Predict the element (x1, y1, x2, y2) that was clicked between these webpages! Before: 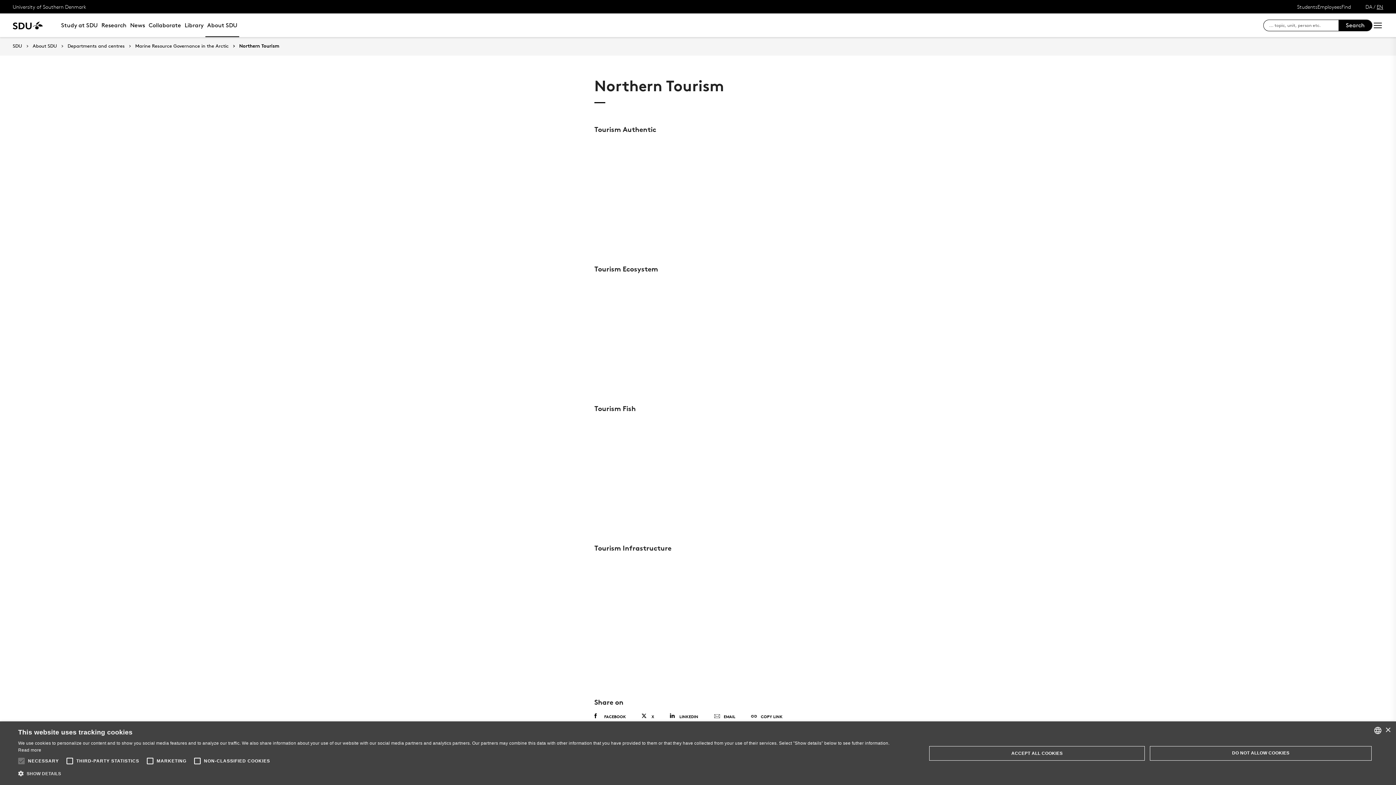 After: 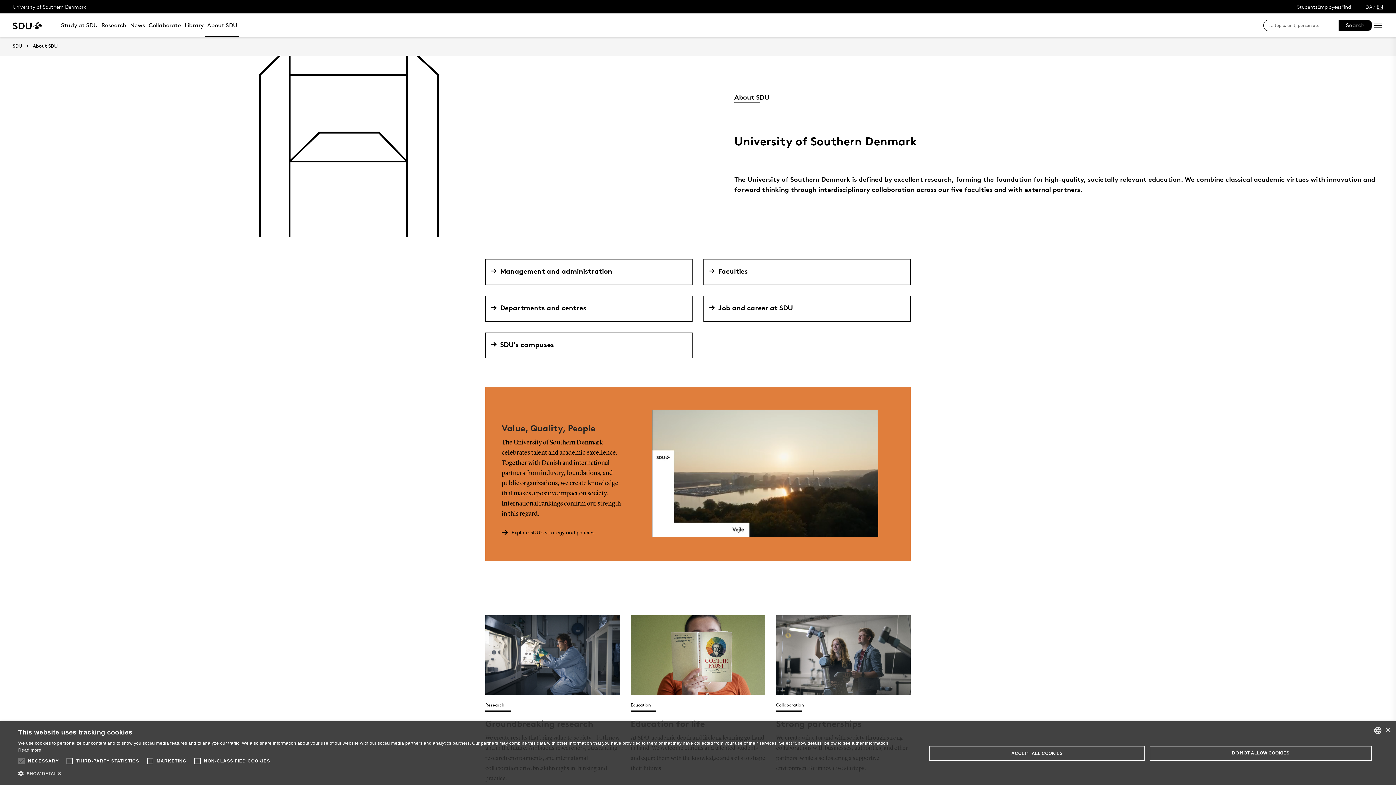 Action: label: About SDU bbox: (205, 13, 239, 37)